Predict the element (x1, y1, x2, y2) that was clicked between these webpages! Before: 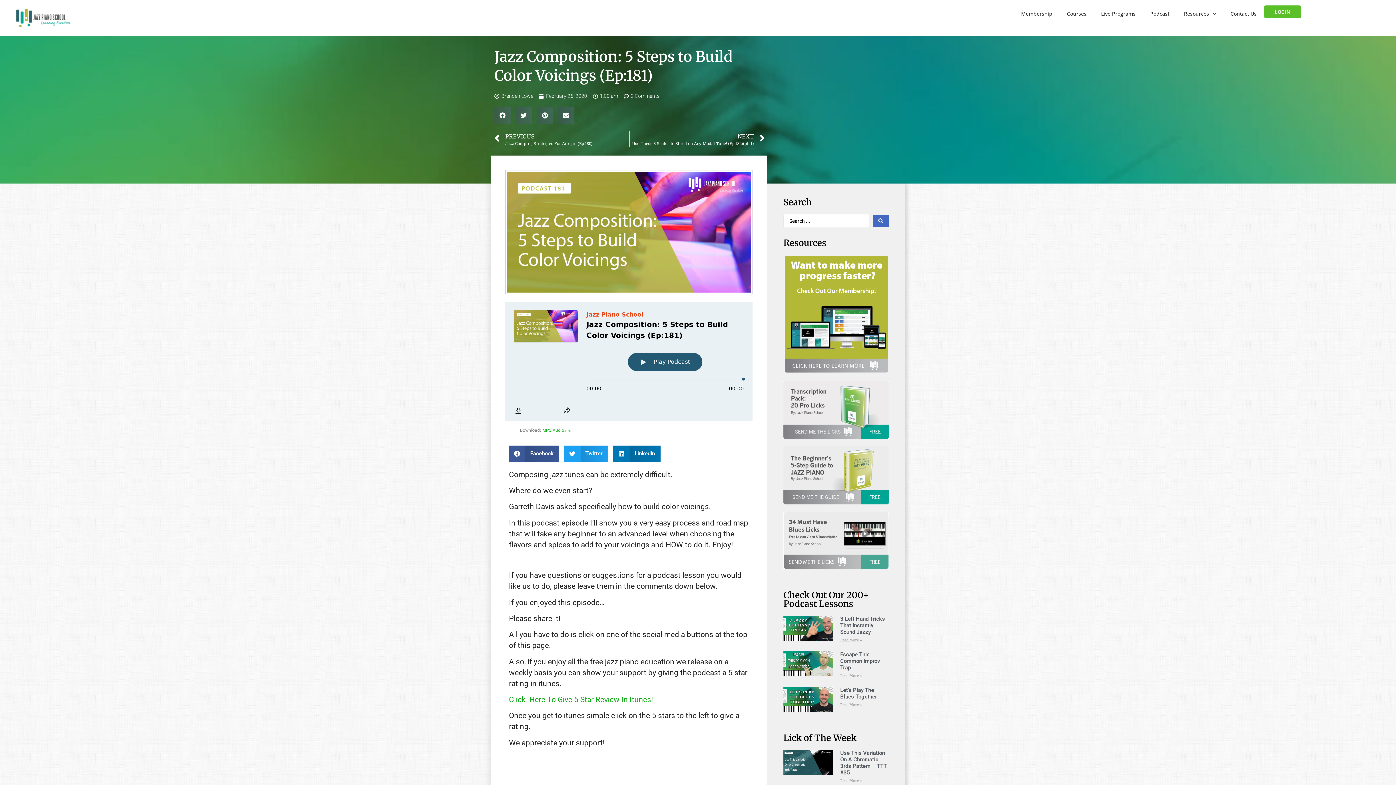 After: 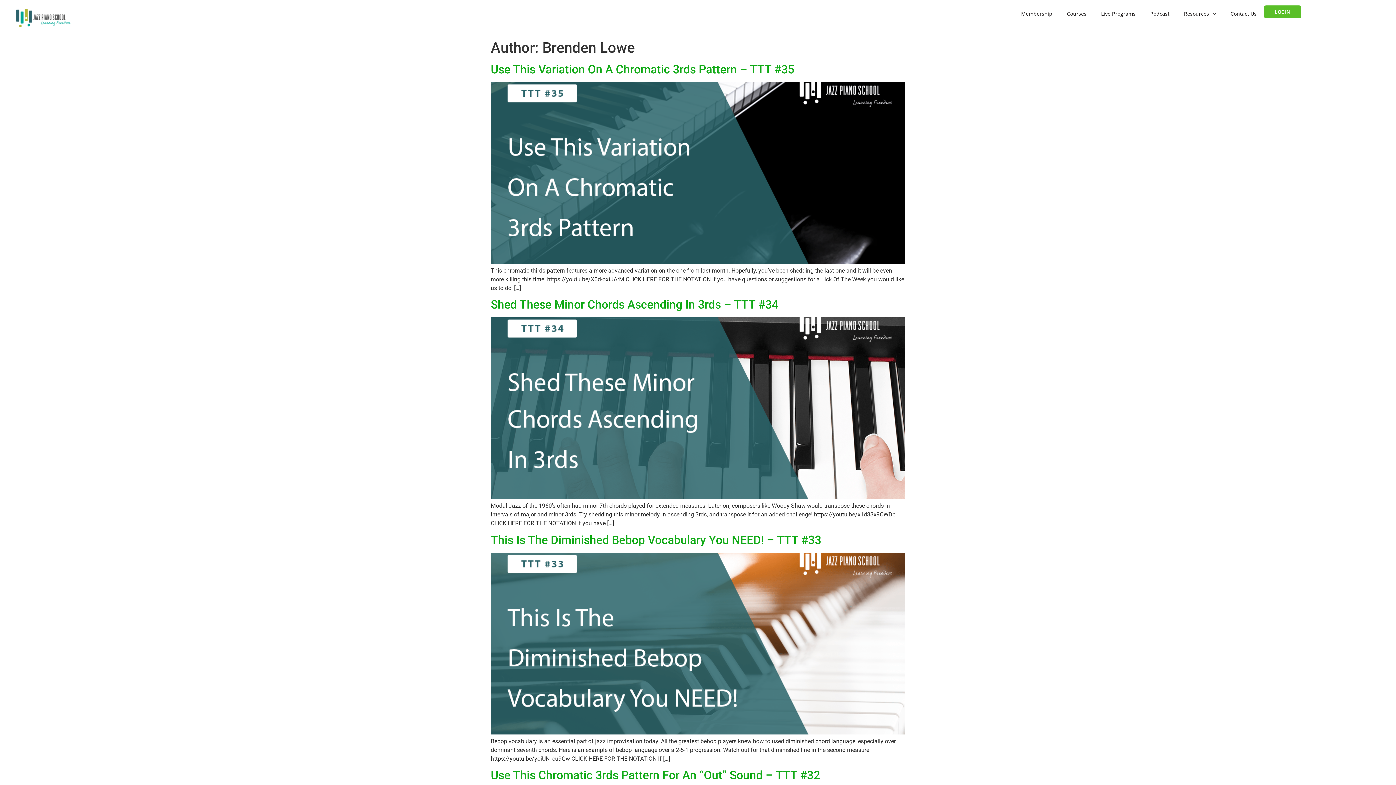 Action: bbox: (494, 92, 533, 100) label: Brenden Lowe